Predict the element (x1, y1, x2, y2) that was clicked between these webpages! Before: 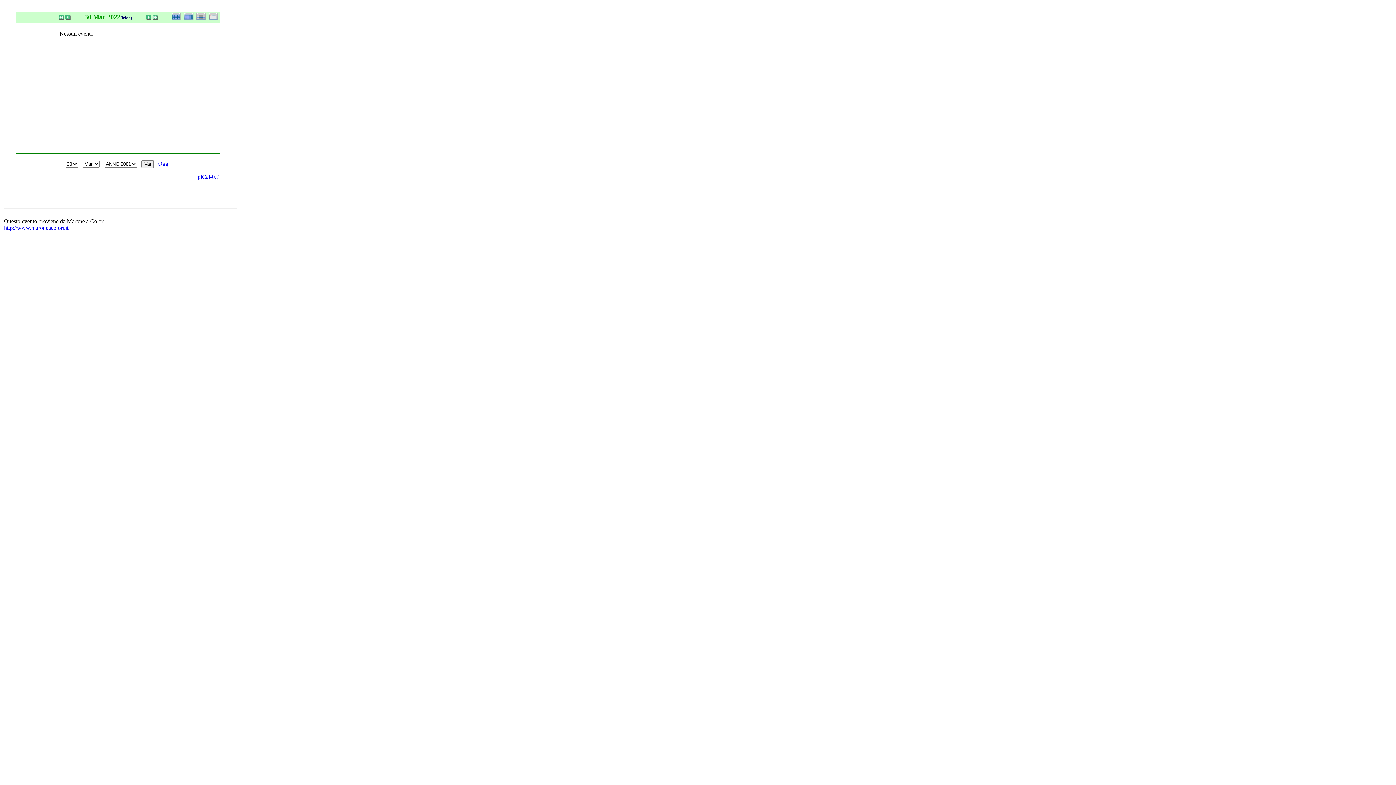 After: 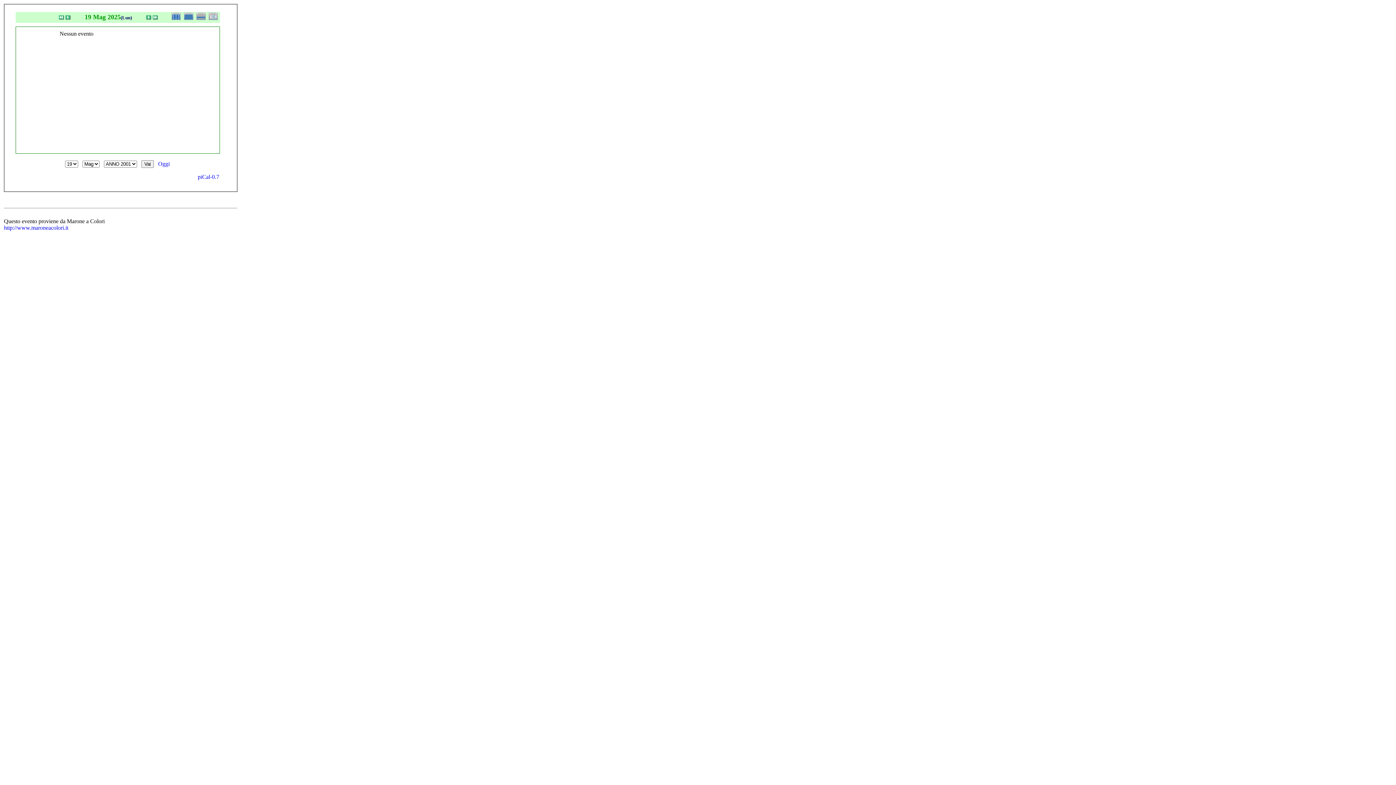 Action: bbox: (158, 160, 169, 166) label: Oggi